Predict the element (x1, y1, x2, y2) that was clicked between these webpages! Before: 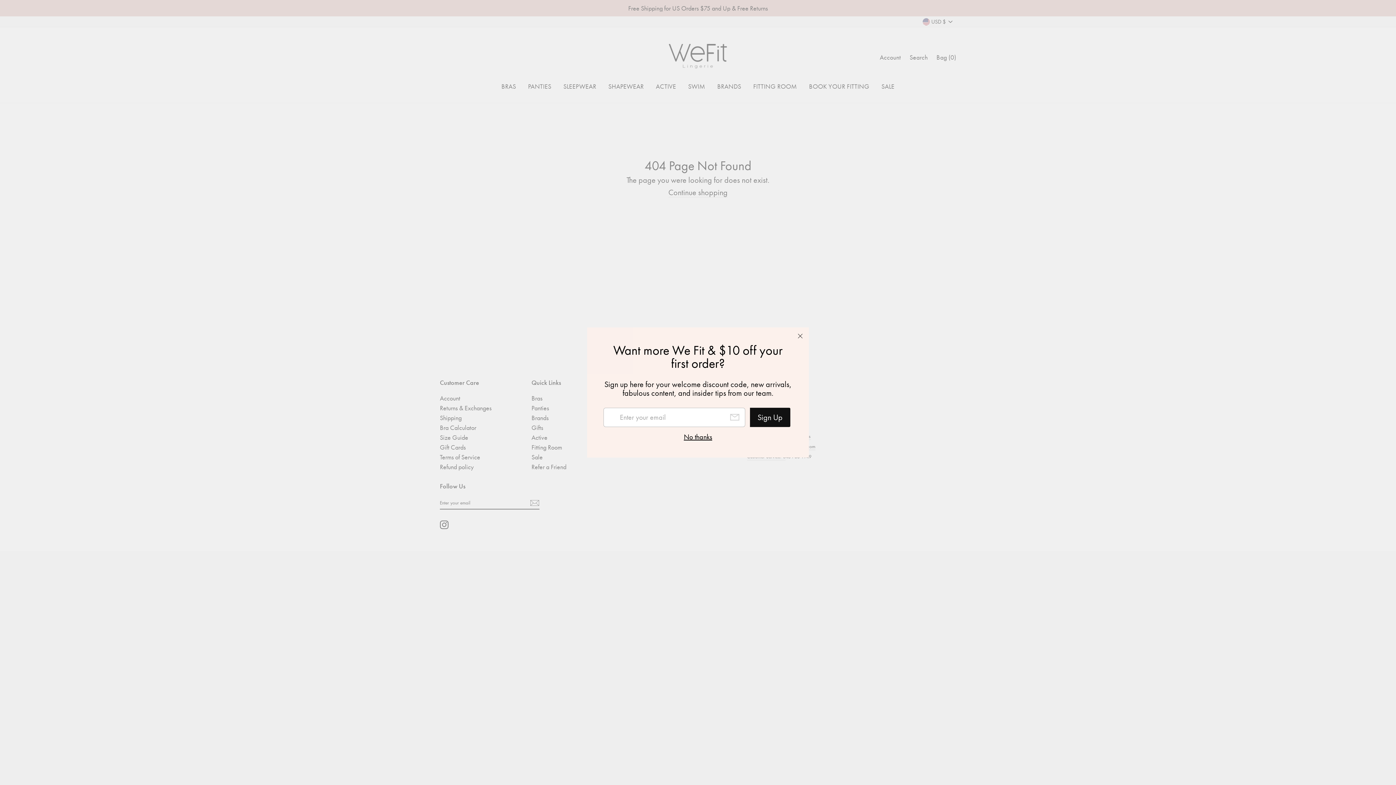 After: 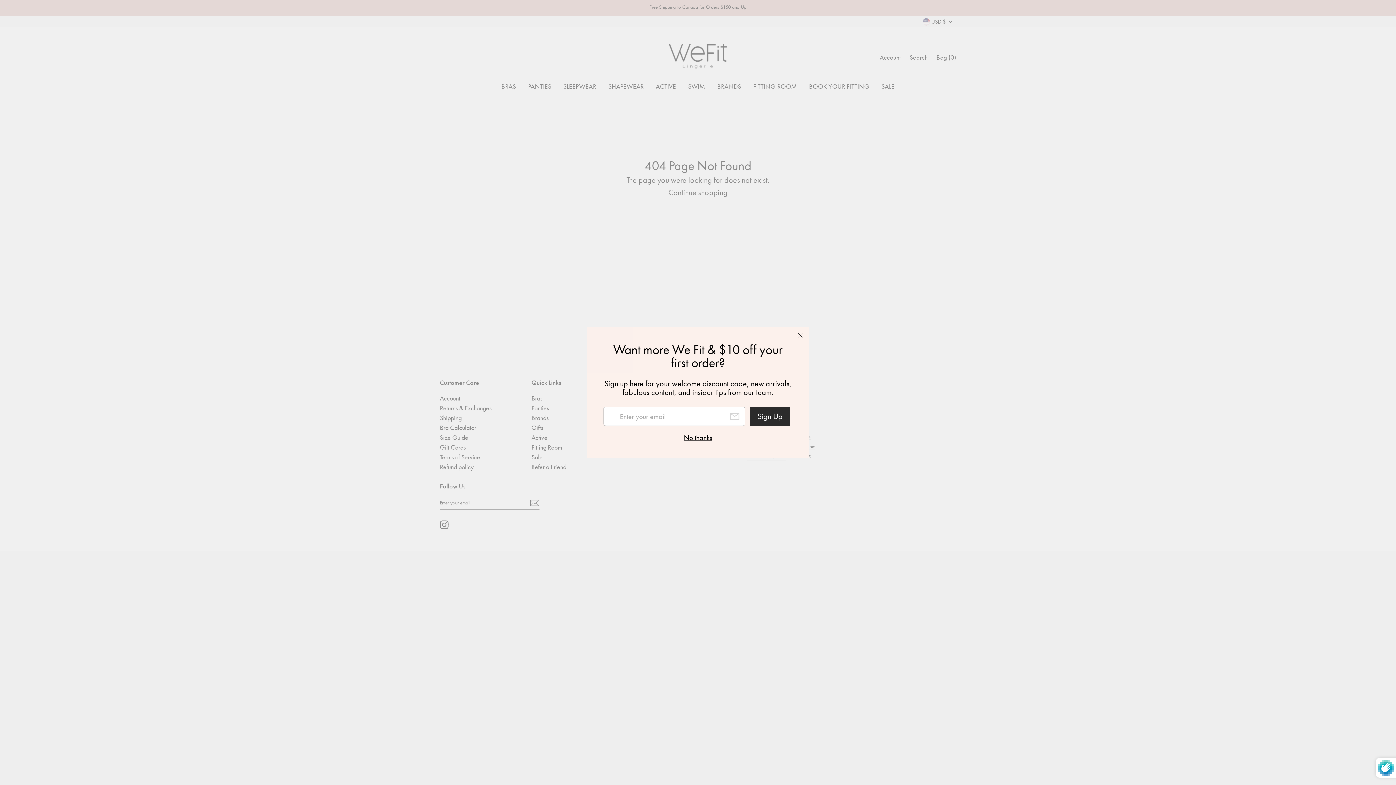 Action: bbox: (750, 410, 790, 429) label: Sign Up